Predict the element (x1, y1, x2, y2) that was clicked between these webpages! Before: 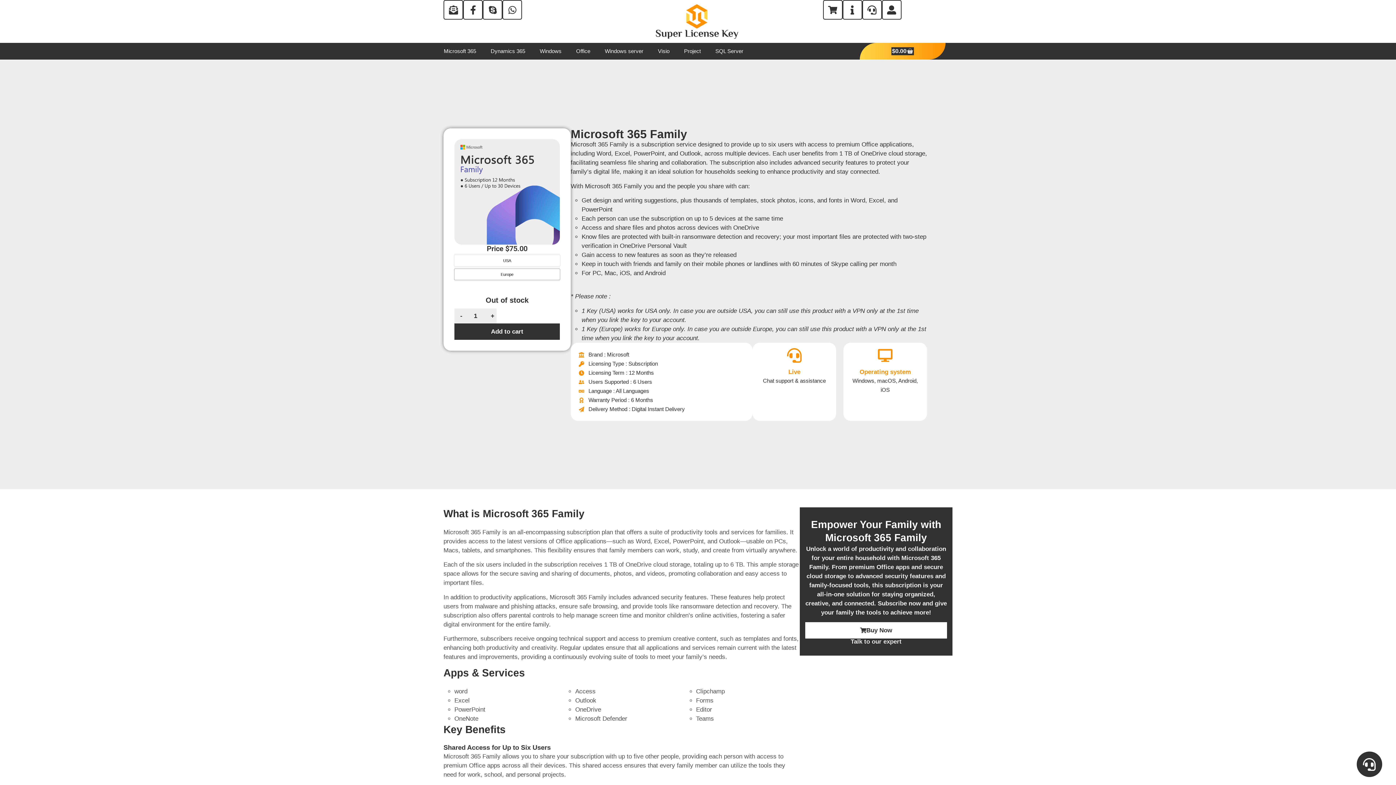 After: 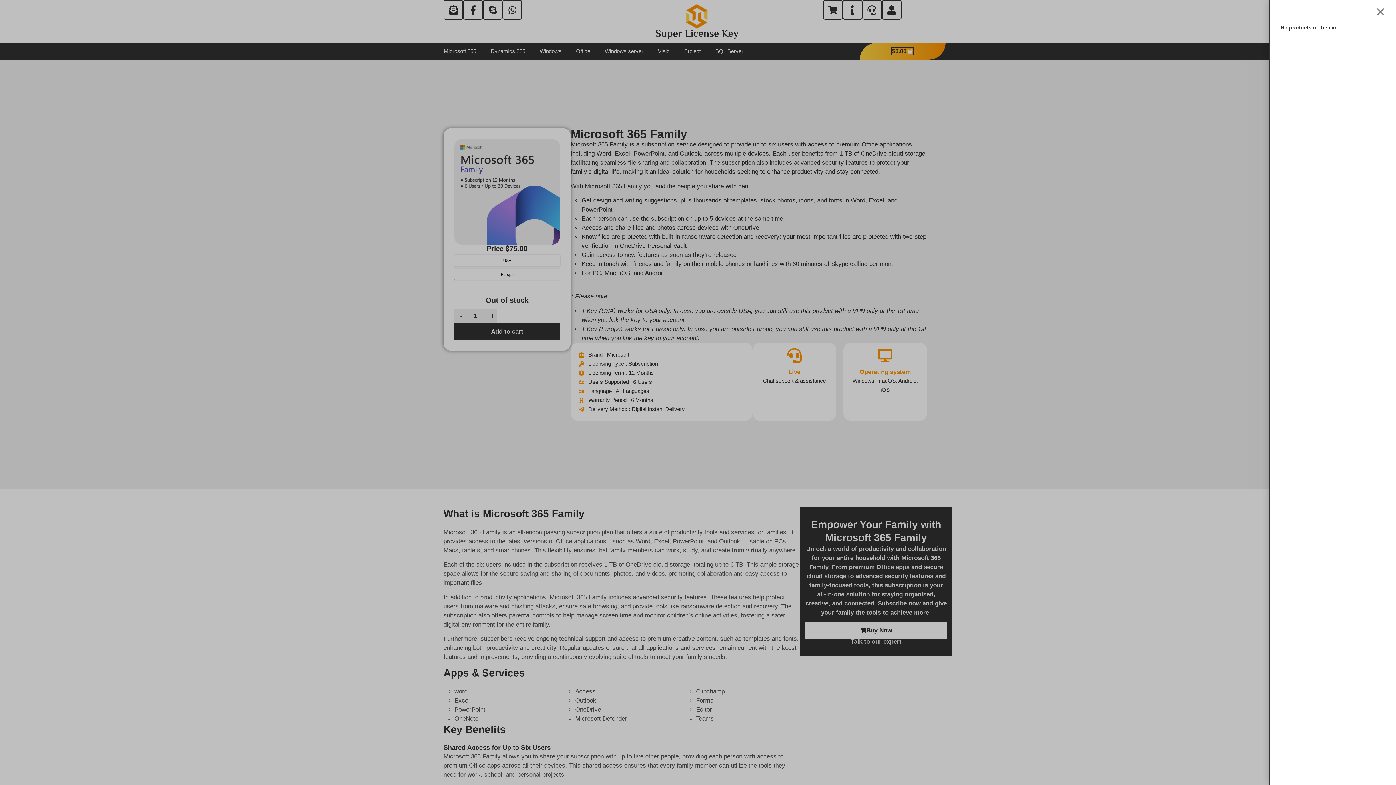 Action: label: $0.00
Cart bbox: (891, 47, 914, 55)